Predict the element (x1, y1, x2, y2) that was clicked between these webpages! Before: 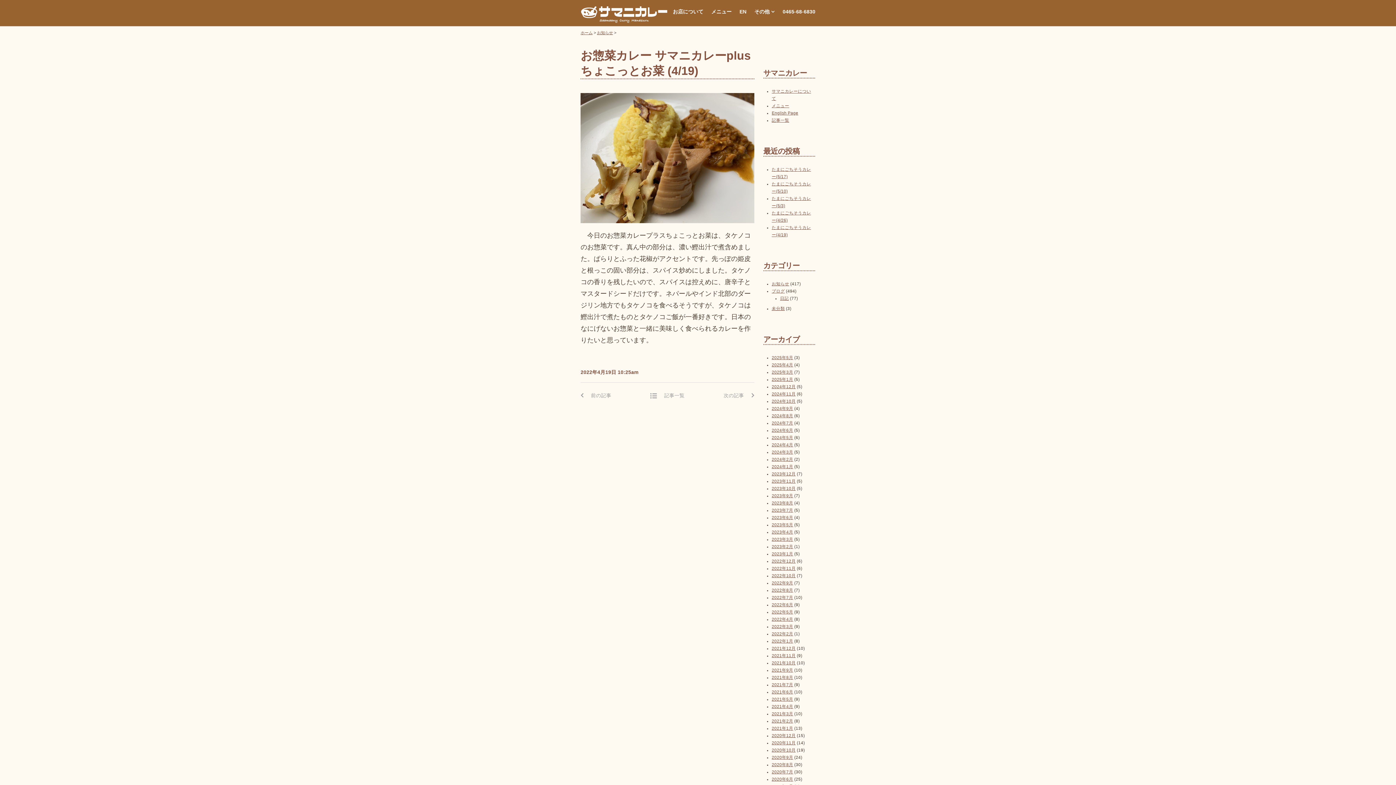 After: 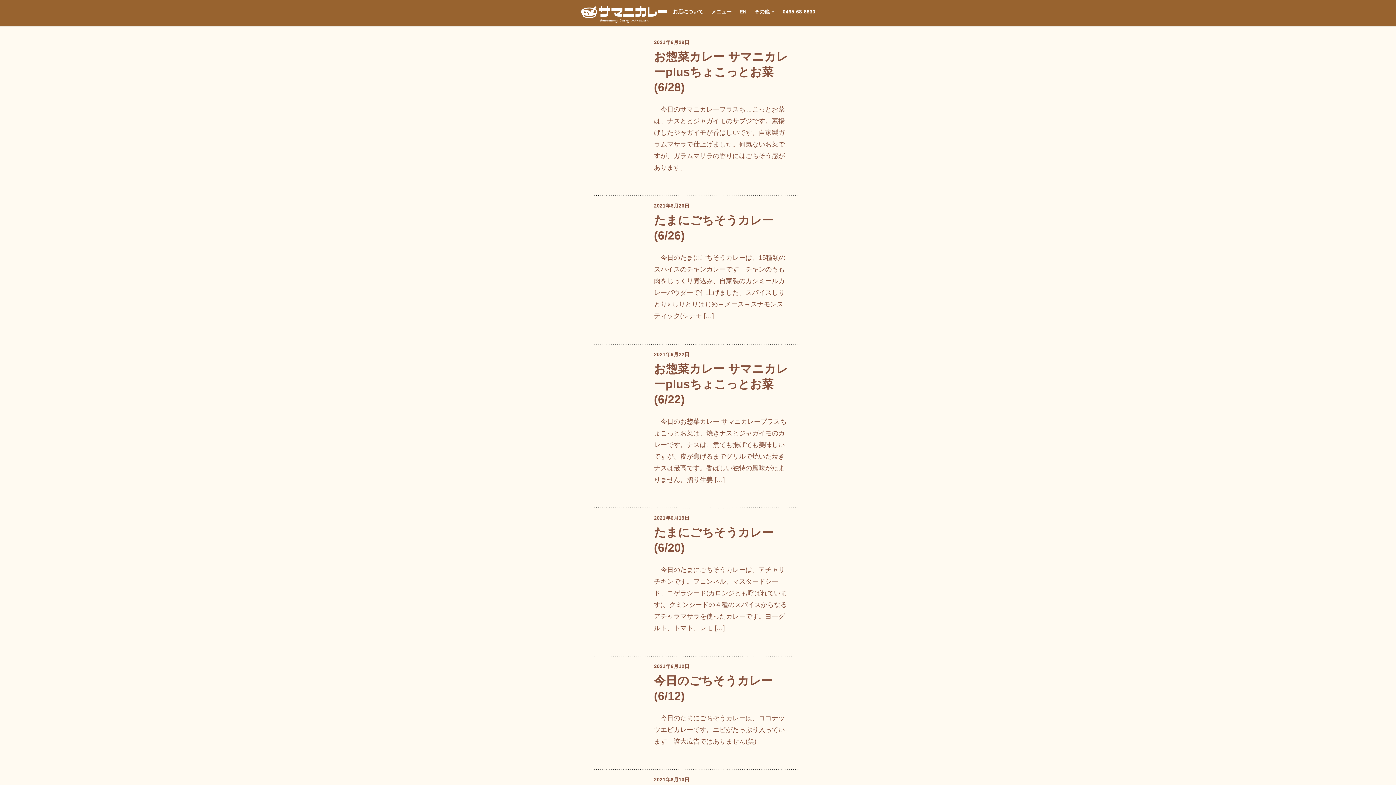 Action: label: 2021年6月 bbox: (771, 690, 793, 694)